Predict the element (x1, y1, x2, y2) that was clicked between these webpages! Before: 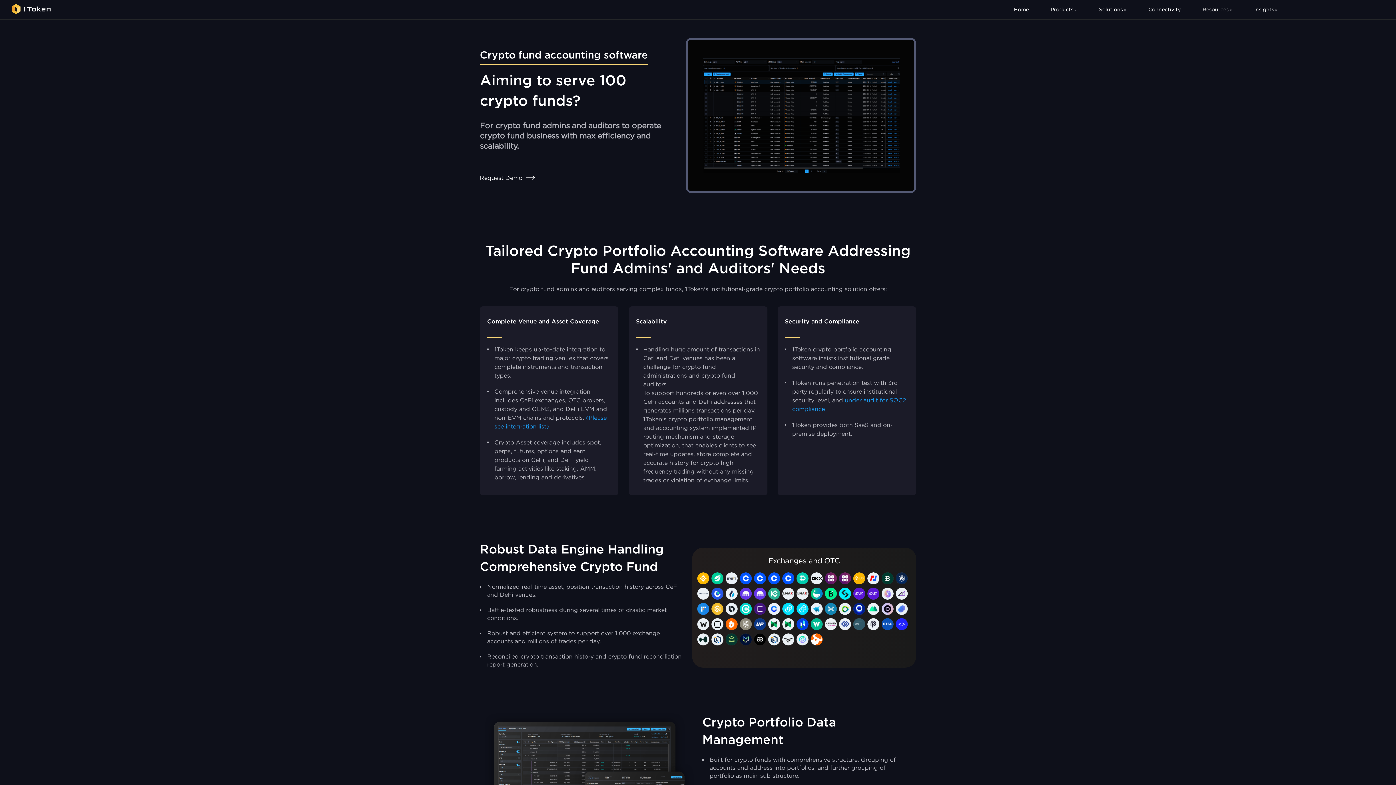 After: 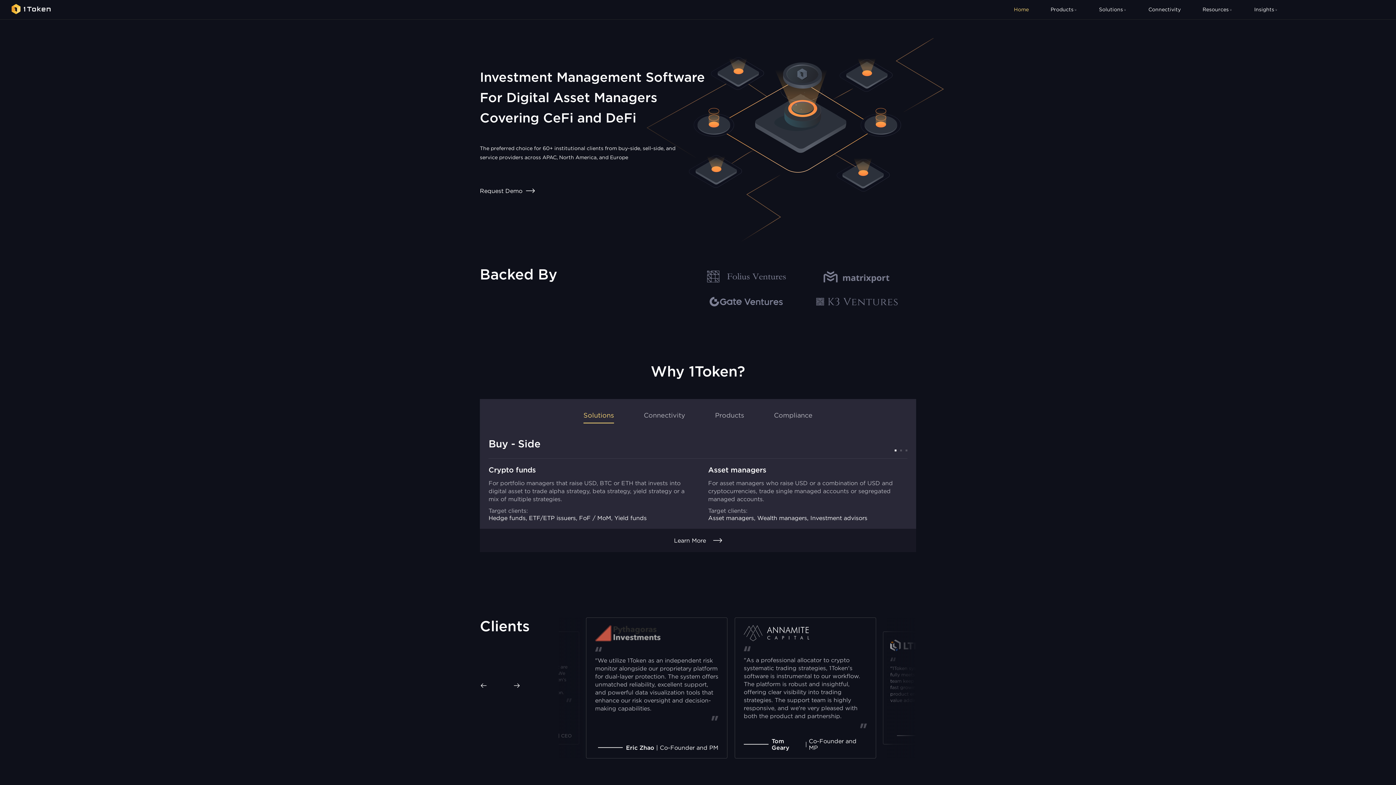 Action: bbox: (11, 4, 50, 15)